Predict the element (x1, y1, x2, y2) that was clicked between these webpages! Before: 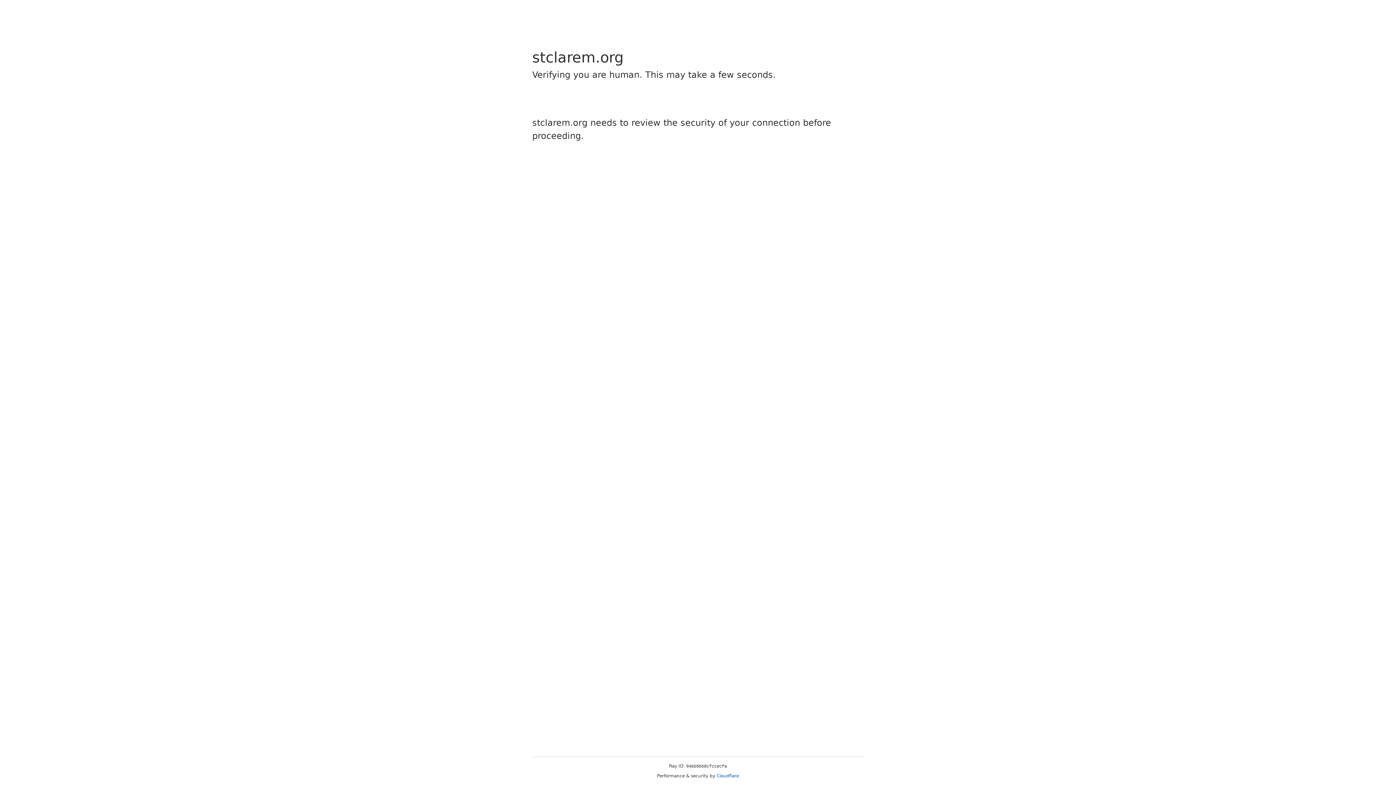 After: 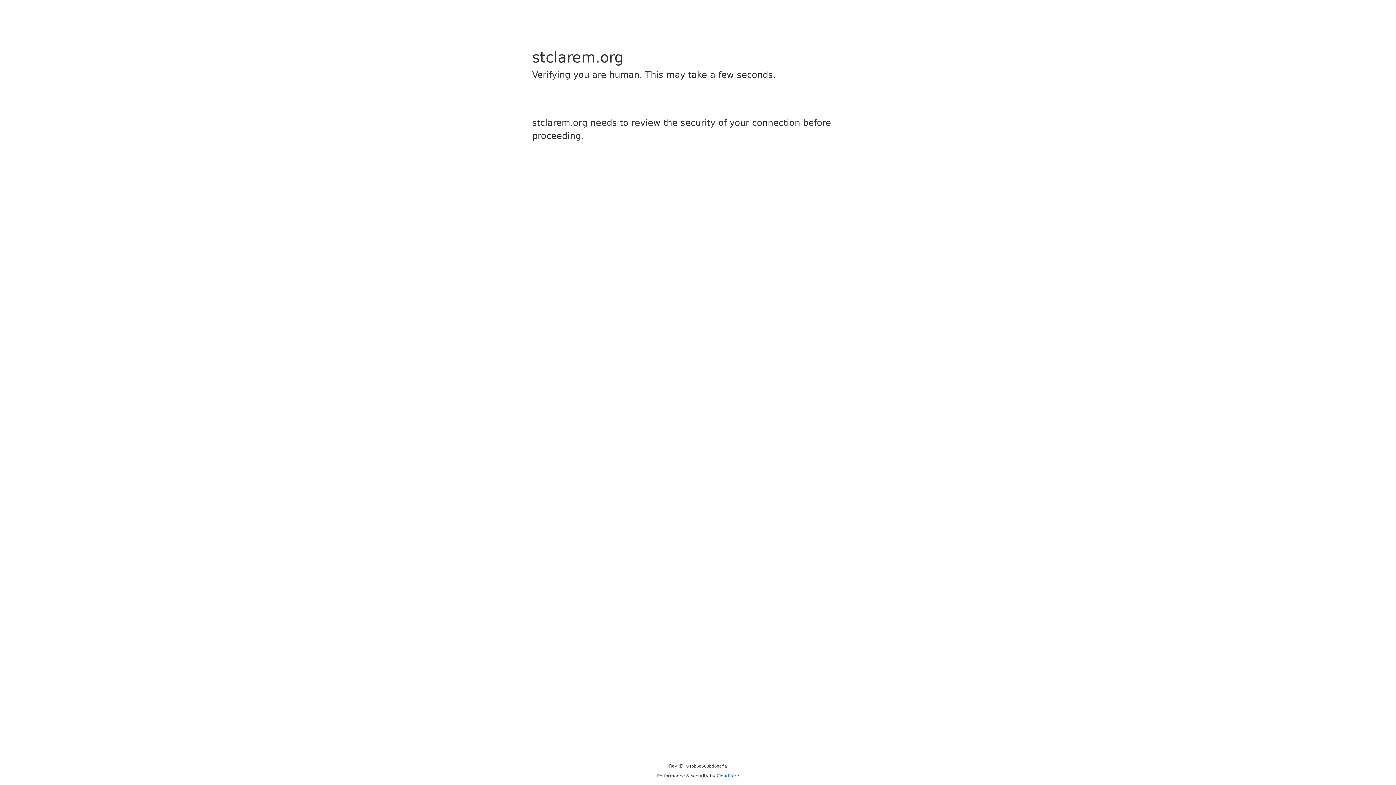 Action: bbox: (716, 773, 739, 778) label: Cloudflare